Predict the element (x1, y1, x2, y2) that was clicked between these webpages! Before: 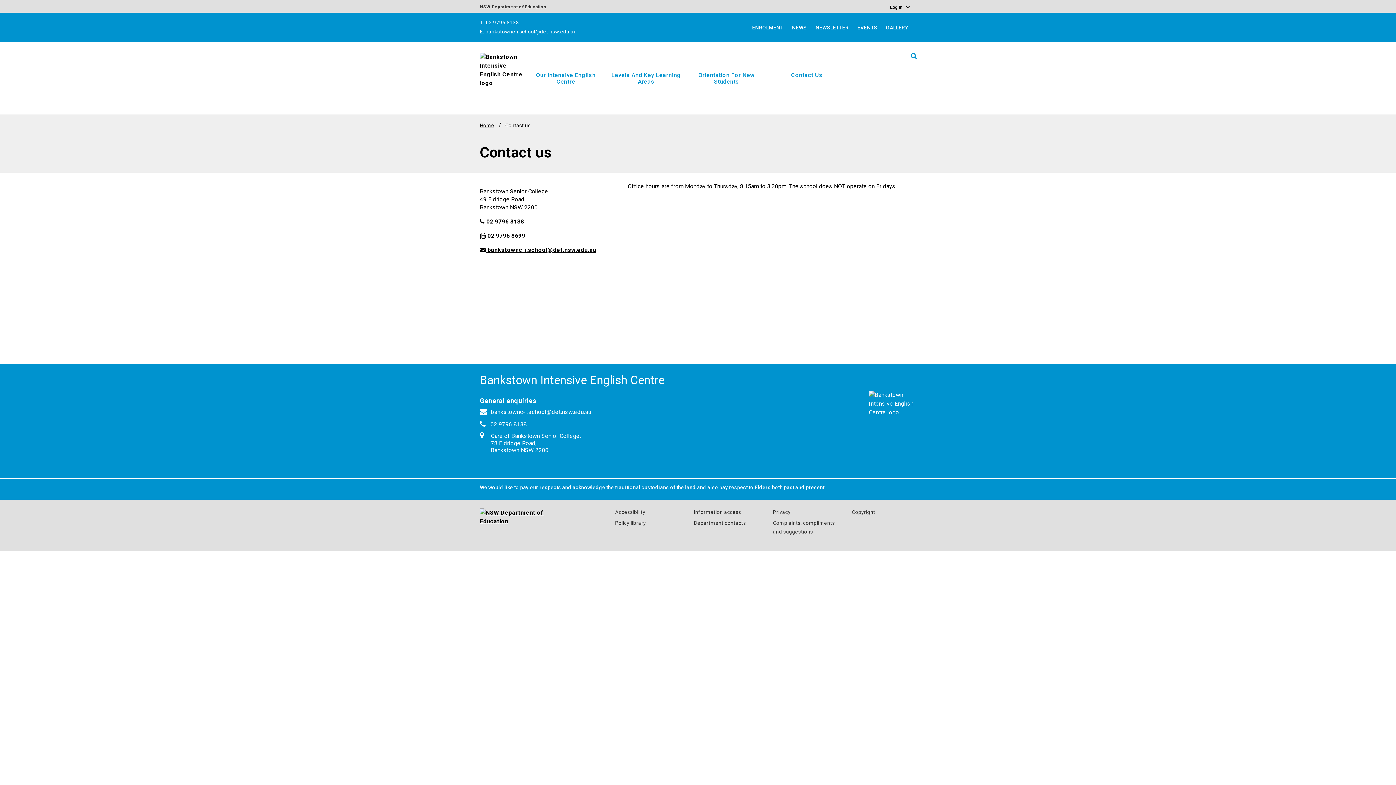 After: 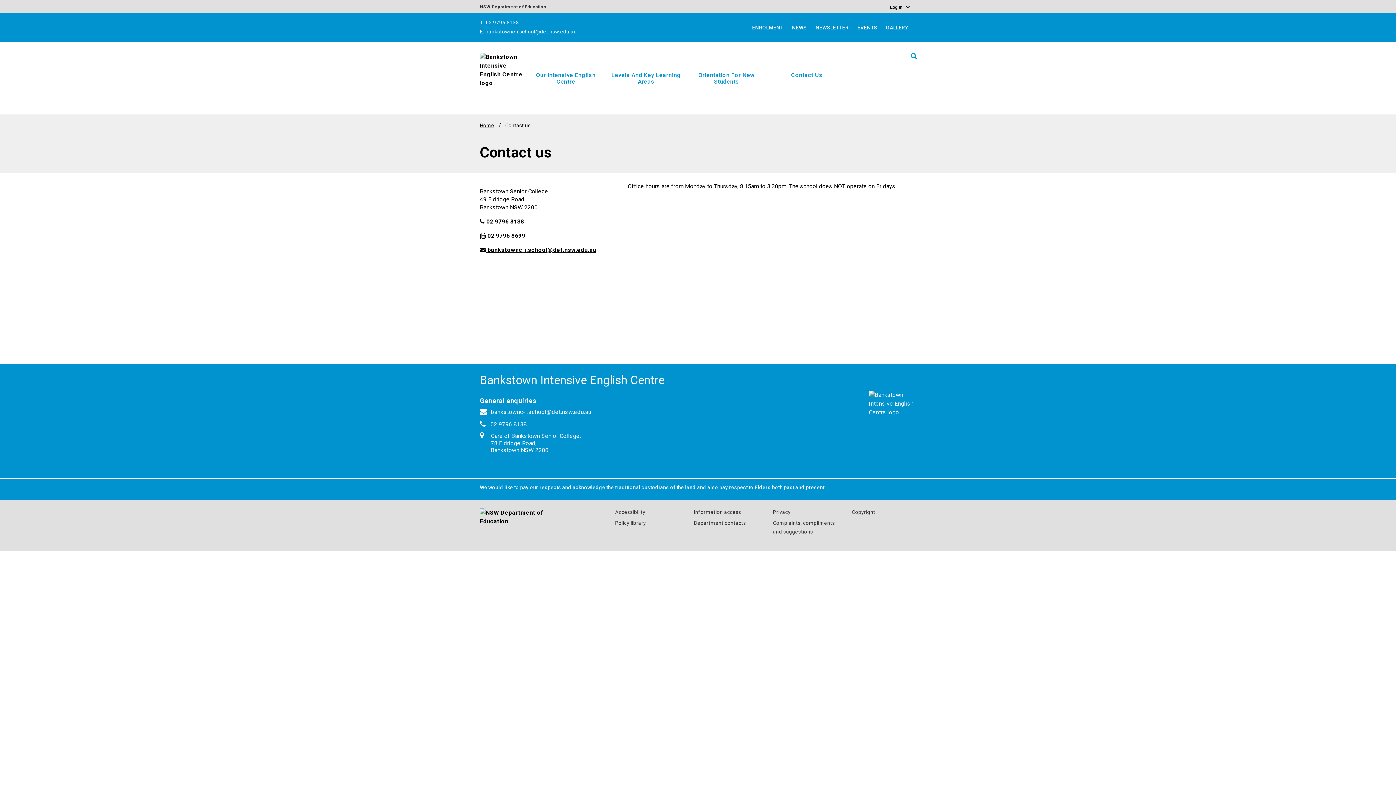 Action: bbox: (480, 19, 519, 25) label: T: 02 9796 8138